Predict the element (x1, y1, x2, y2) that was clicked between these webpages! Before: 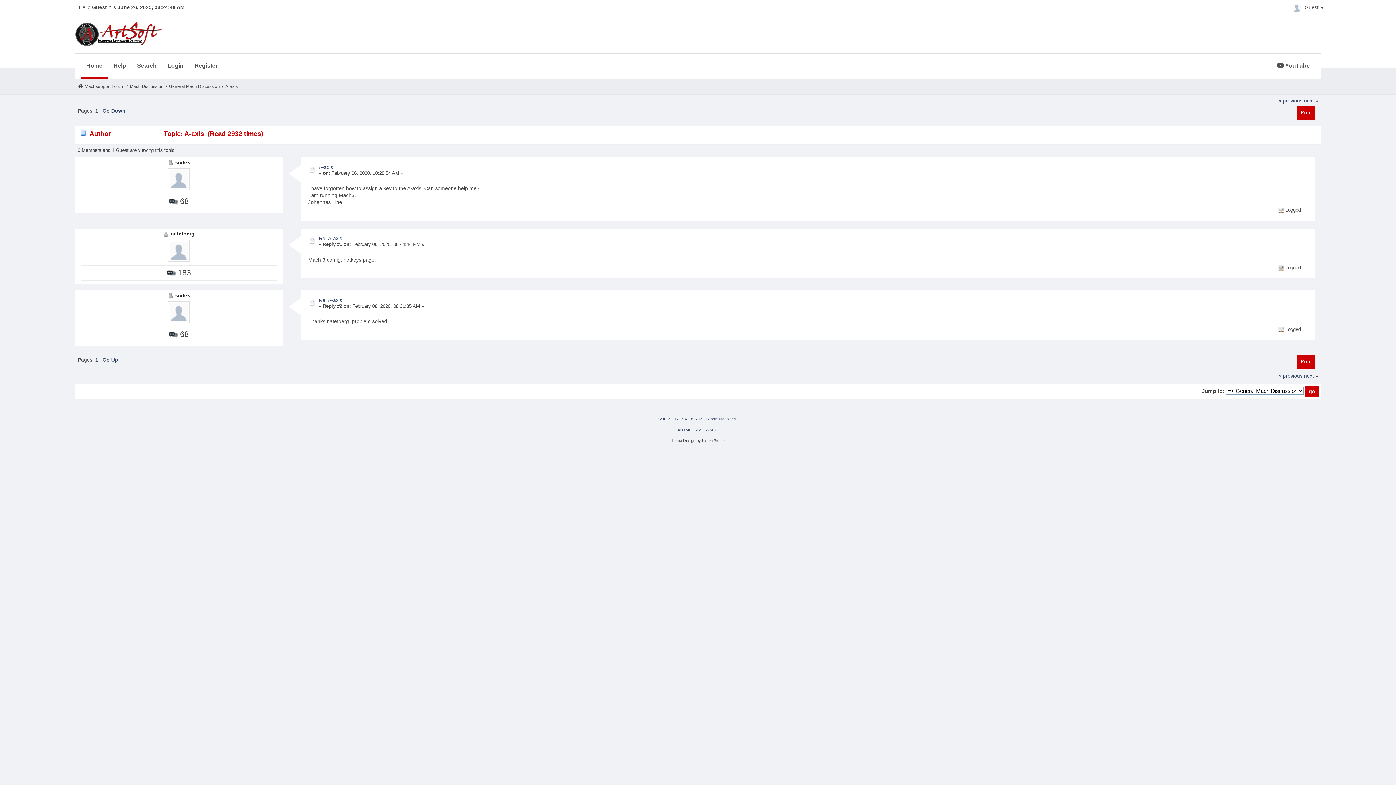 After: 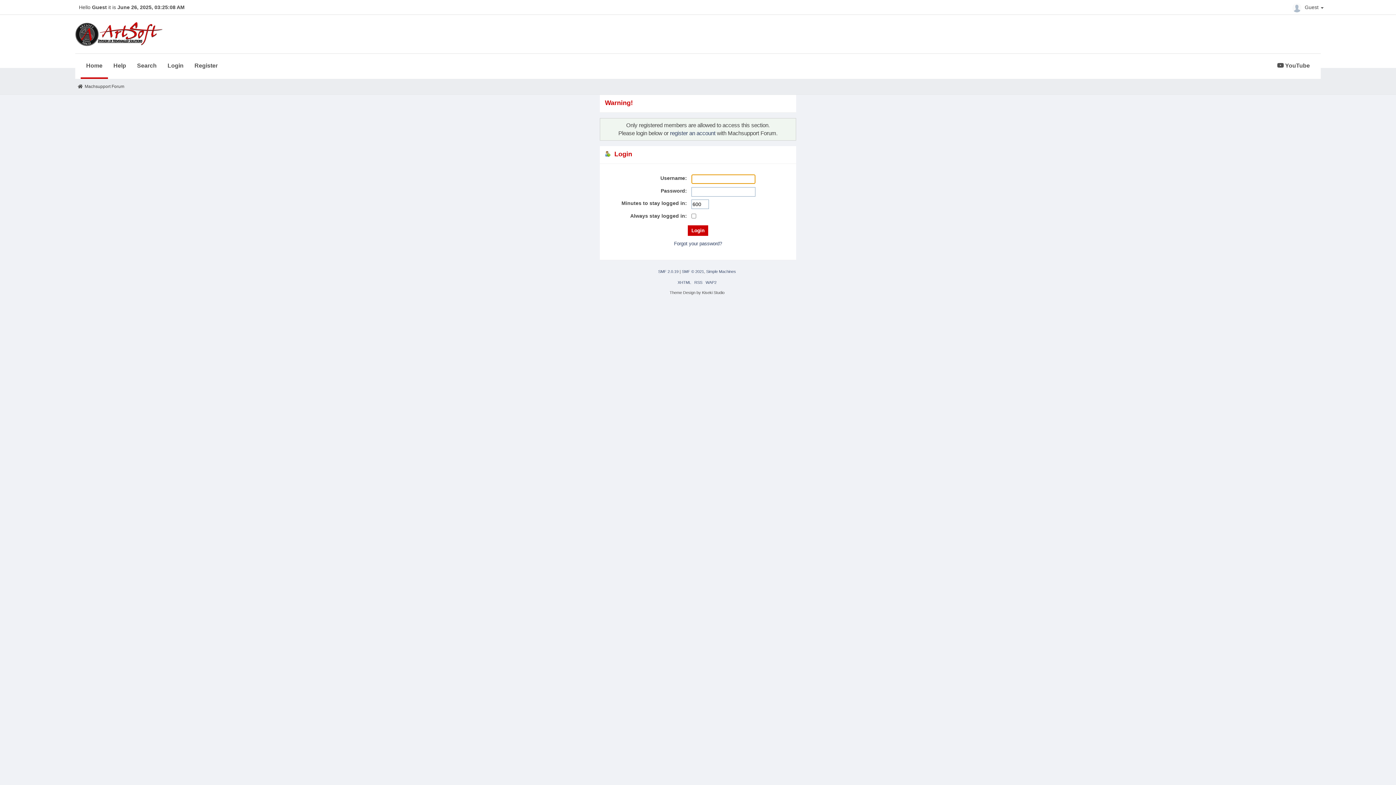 Action: bbox: (175, 159, 190, 165) label: sivtek